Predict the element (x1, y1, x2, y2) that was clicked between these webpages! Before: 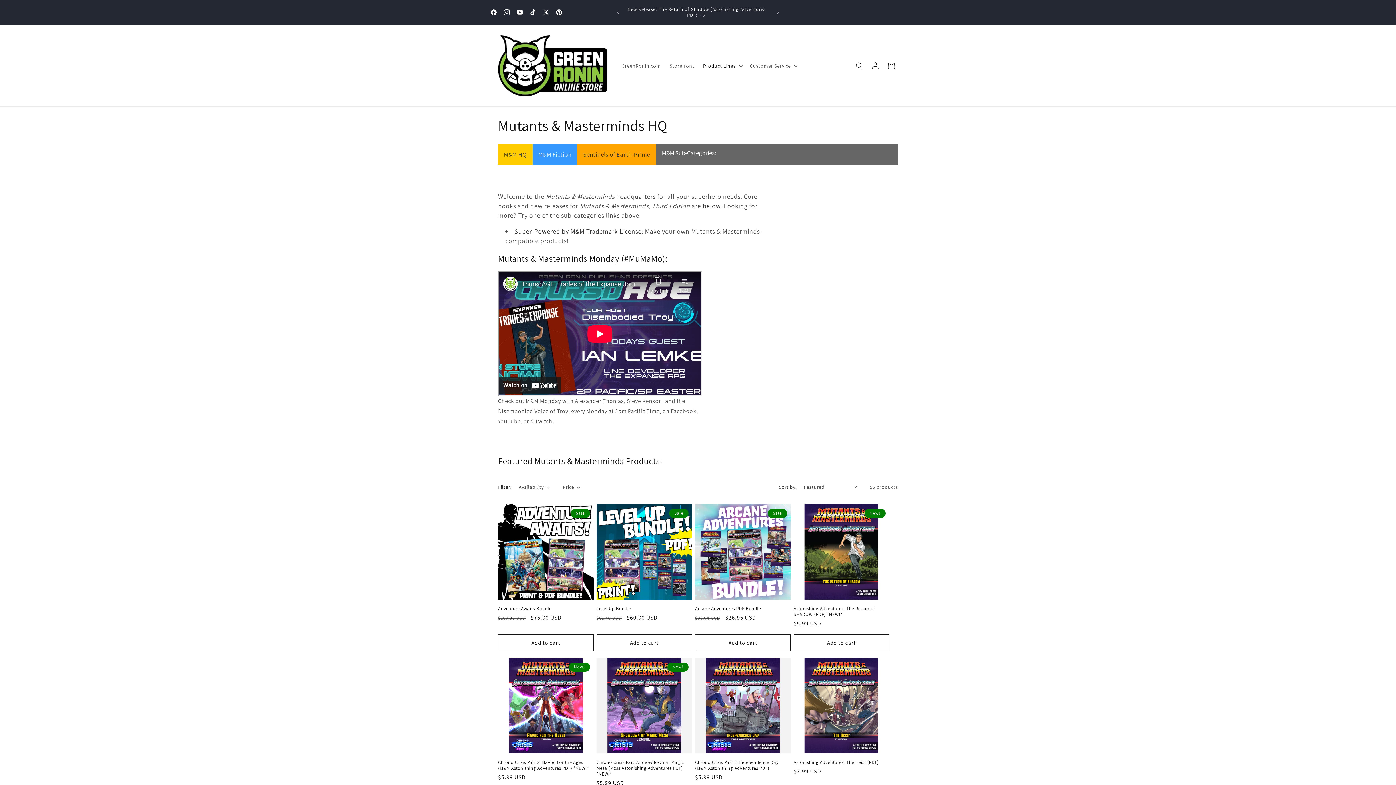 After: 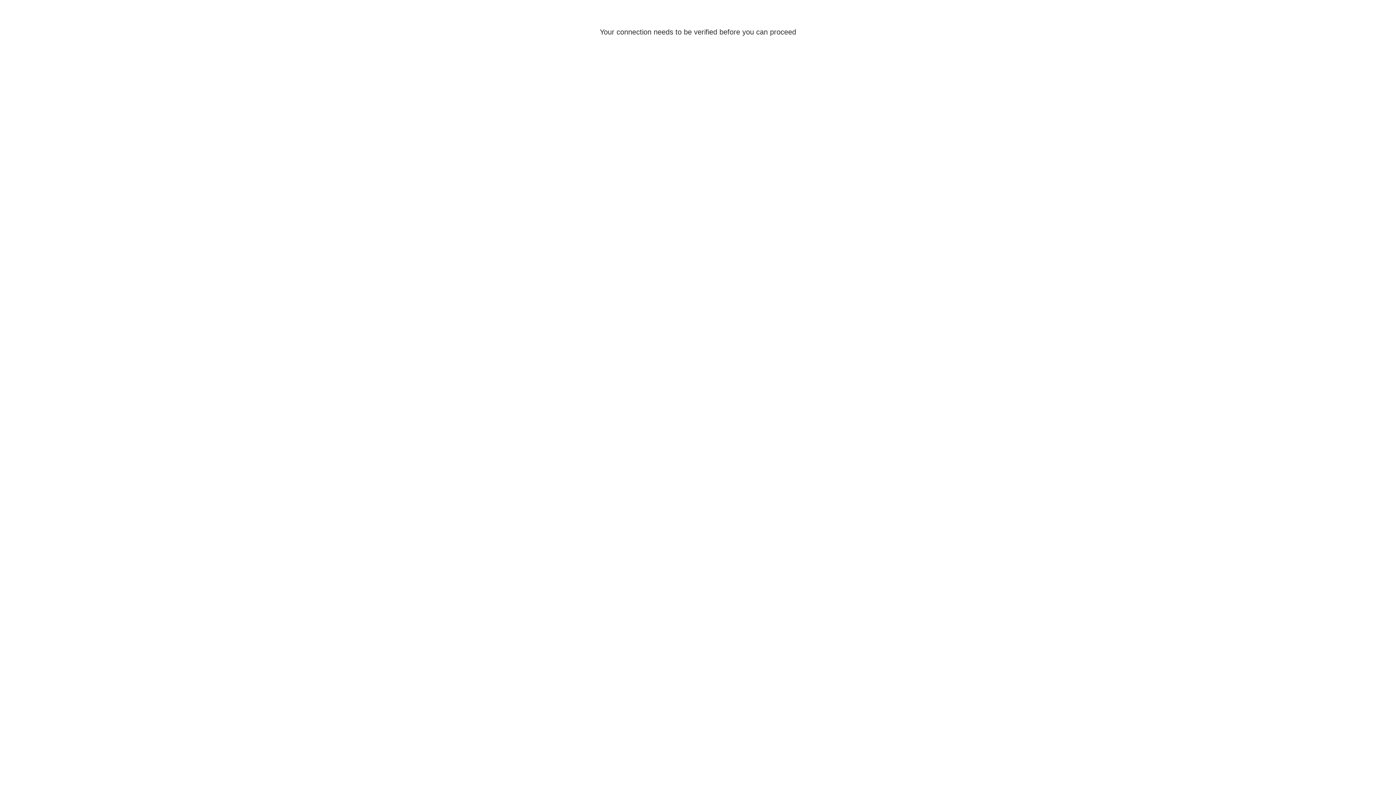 Action: label: Log in bbox: (867, 57, 883, 73)